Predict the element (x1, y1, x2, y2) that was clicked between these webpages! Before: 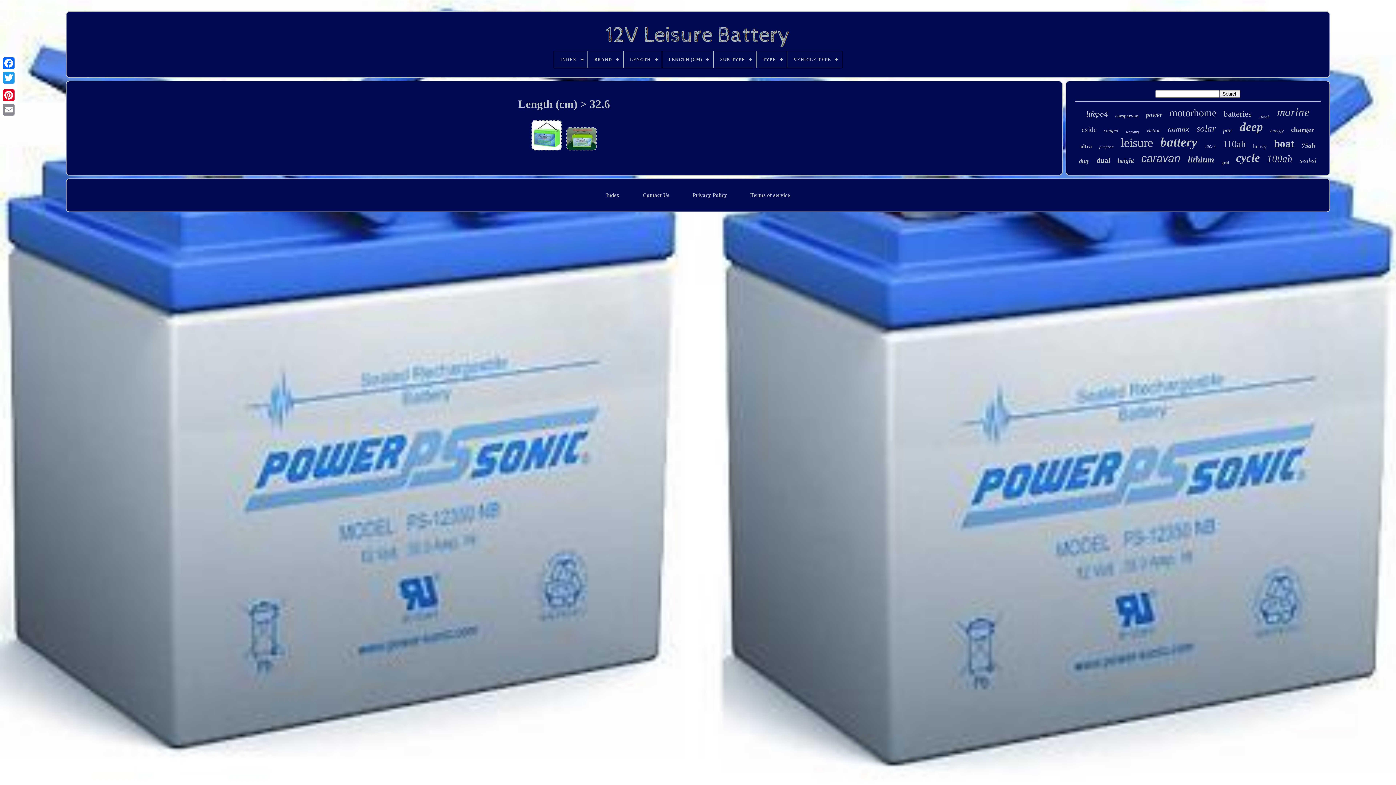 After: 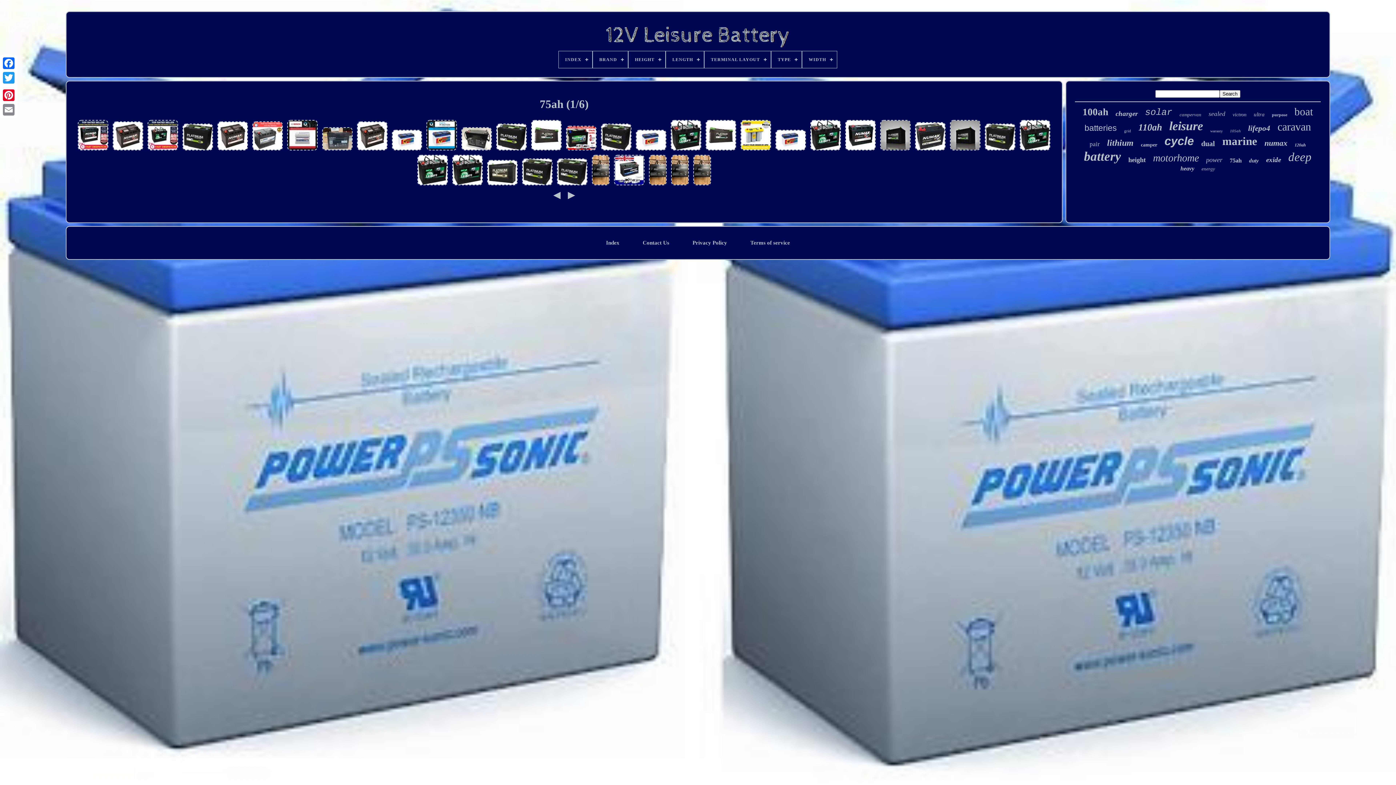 Action: bbox: (1302, 142, 1315, 149) label: 75ah